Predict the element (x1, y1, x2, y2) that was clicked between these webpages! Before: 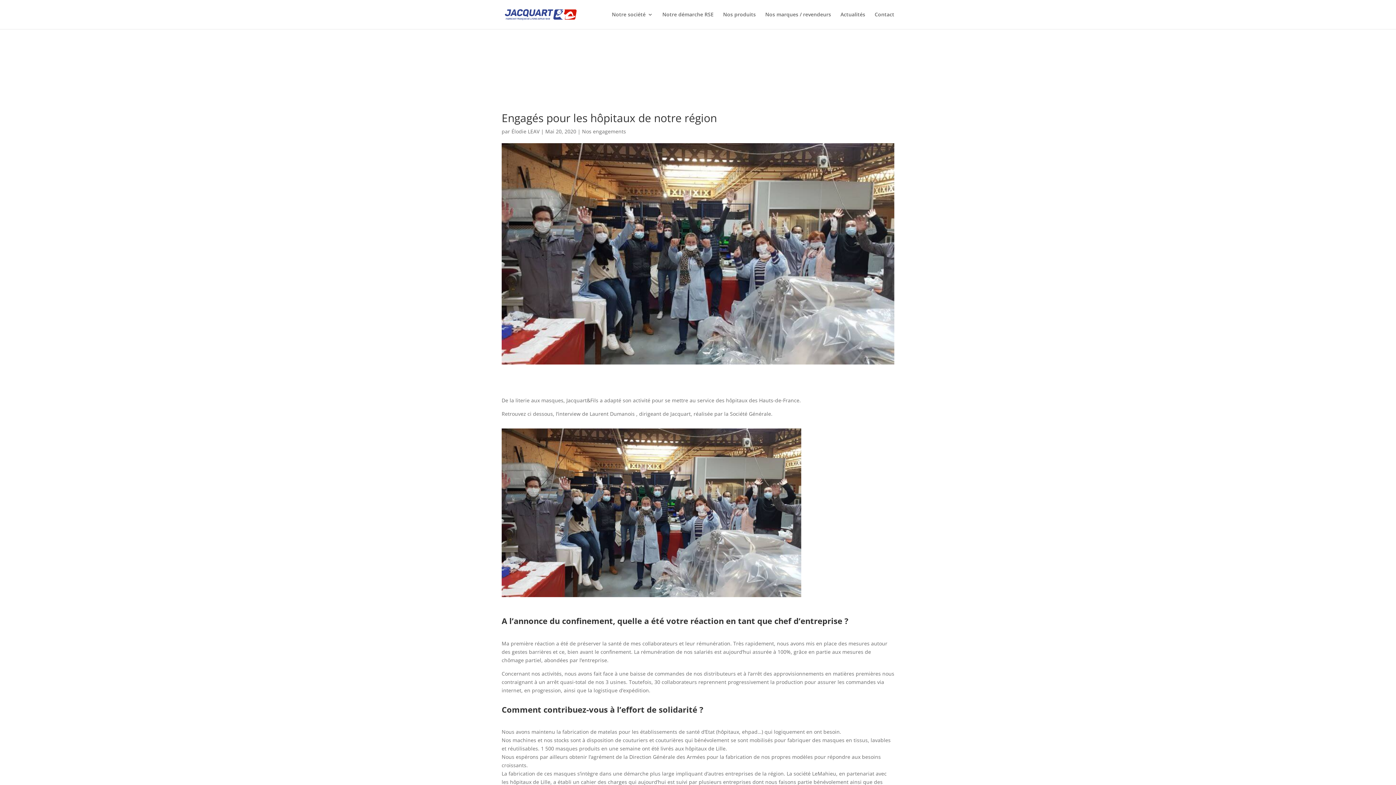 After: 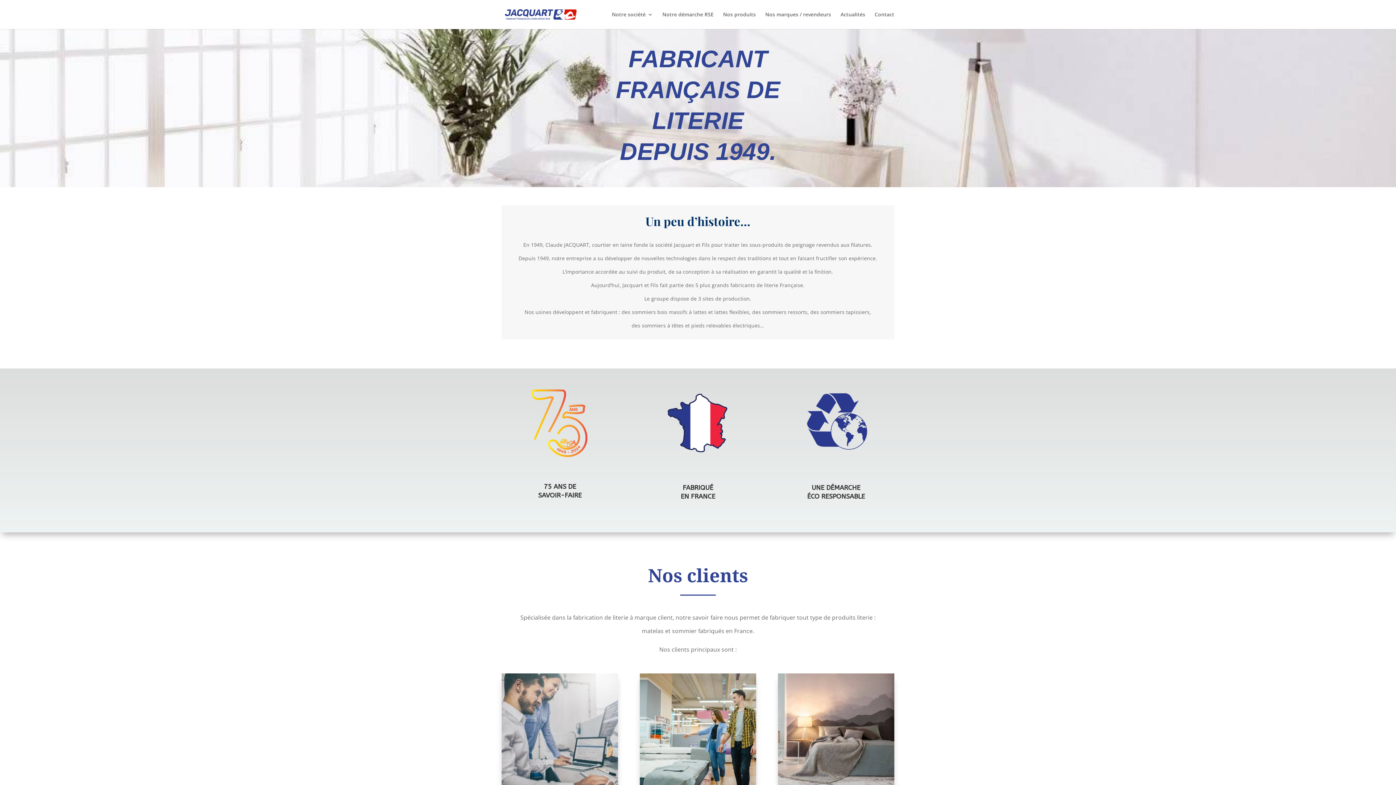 Action: bbox: (503, 10, 578, 17)